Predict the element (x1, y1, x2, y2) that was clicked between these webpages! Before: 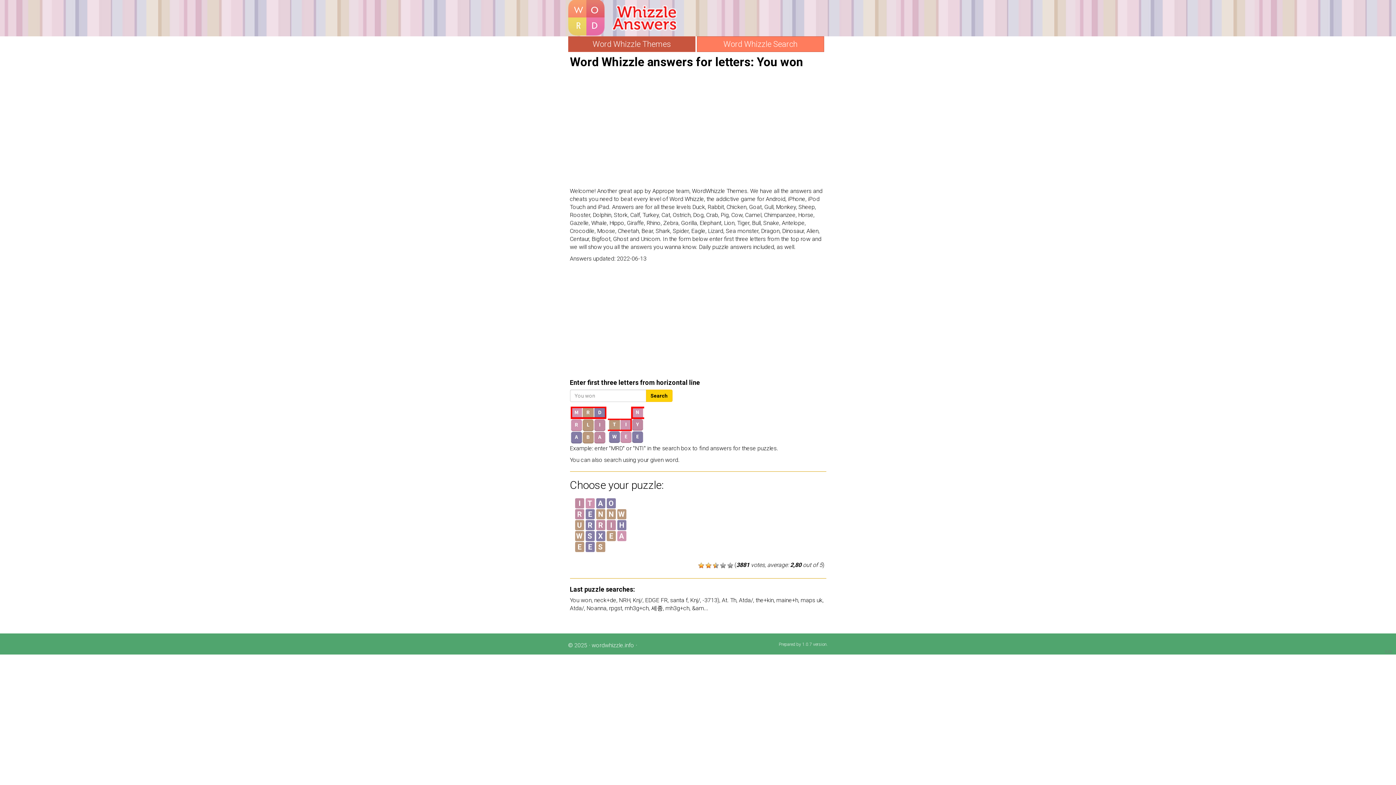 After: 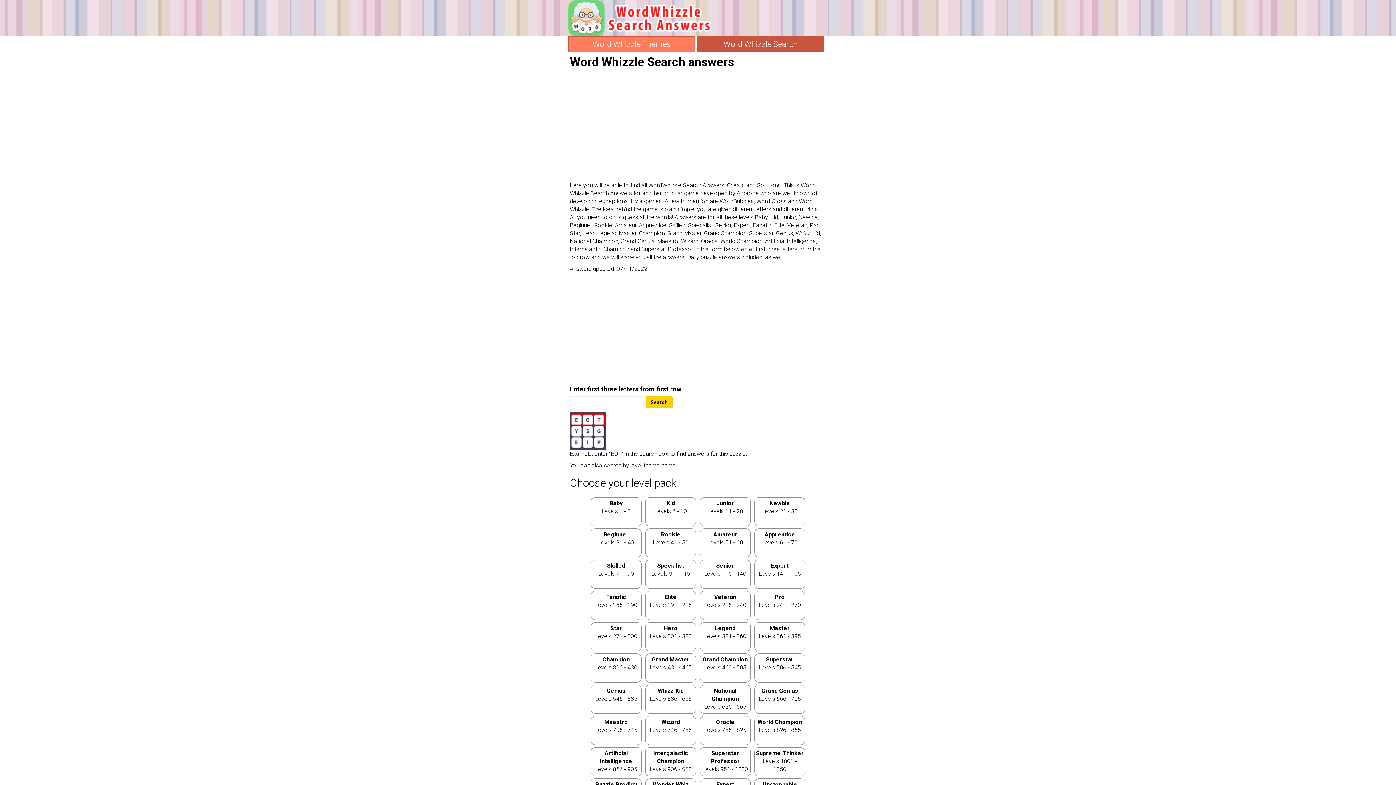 Action: label: Word Whizzle Search bbox: (697, 38, 824, 49)